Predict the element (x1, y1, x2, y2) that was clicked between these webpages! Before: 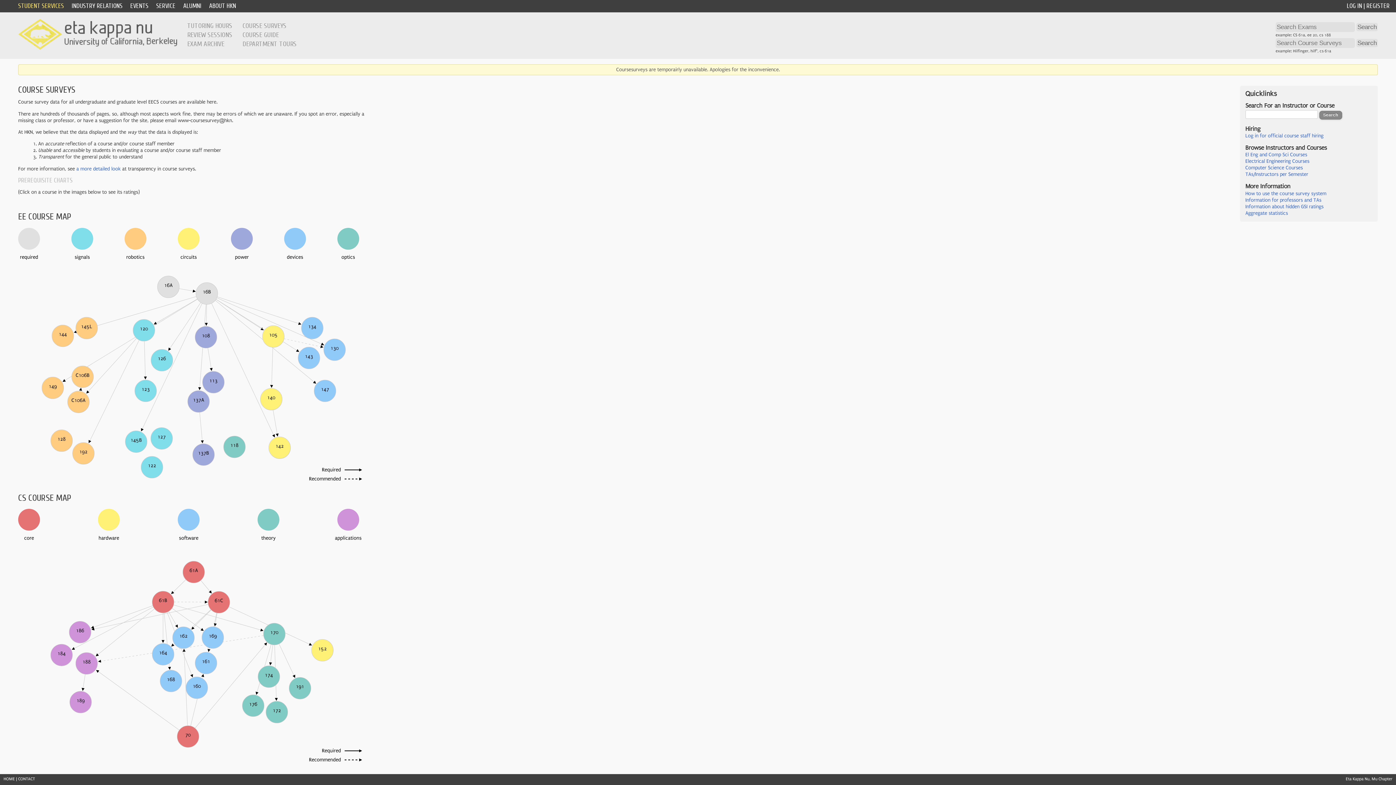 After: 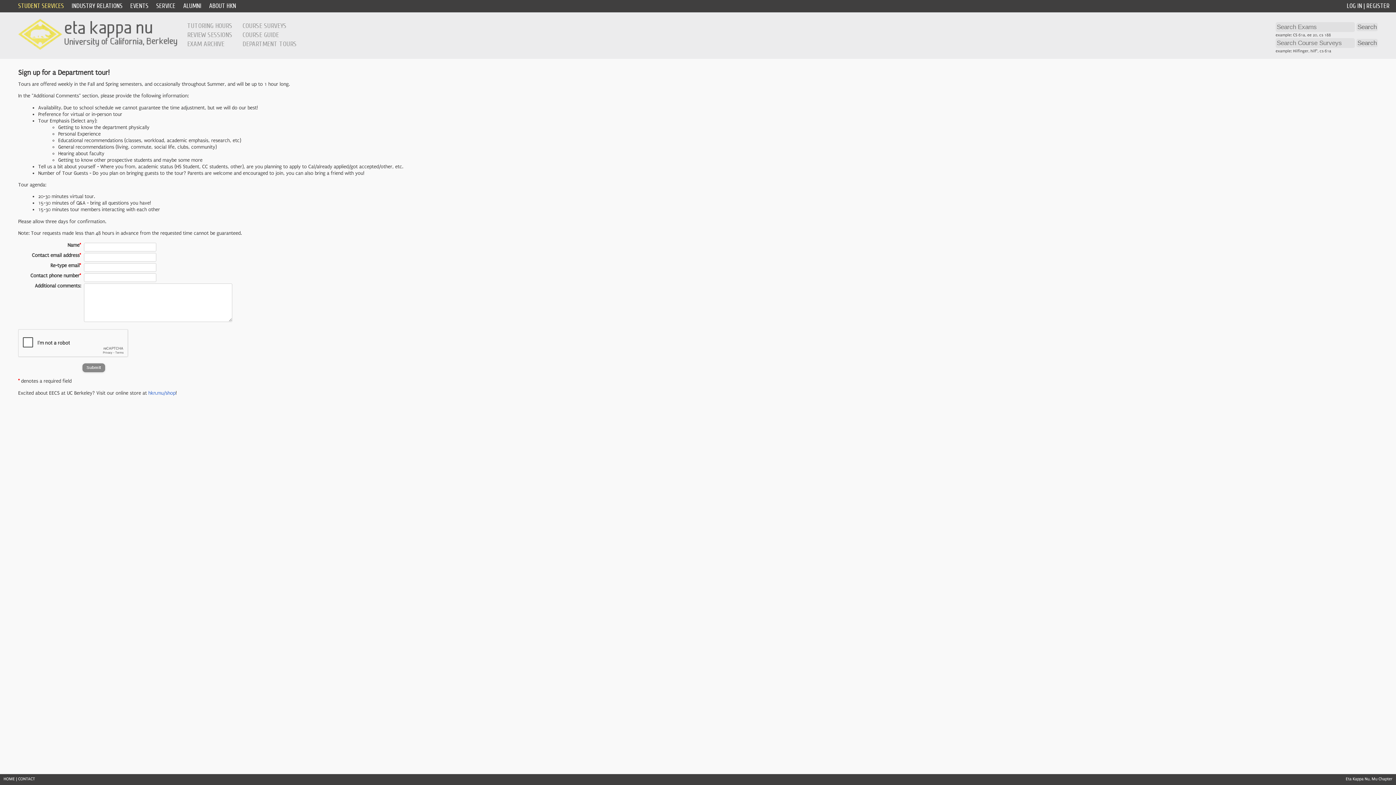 Action: bbox: (242, 40, 296, 48) label: DEPARTMENT TOURS